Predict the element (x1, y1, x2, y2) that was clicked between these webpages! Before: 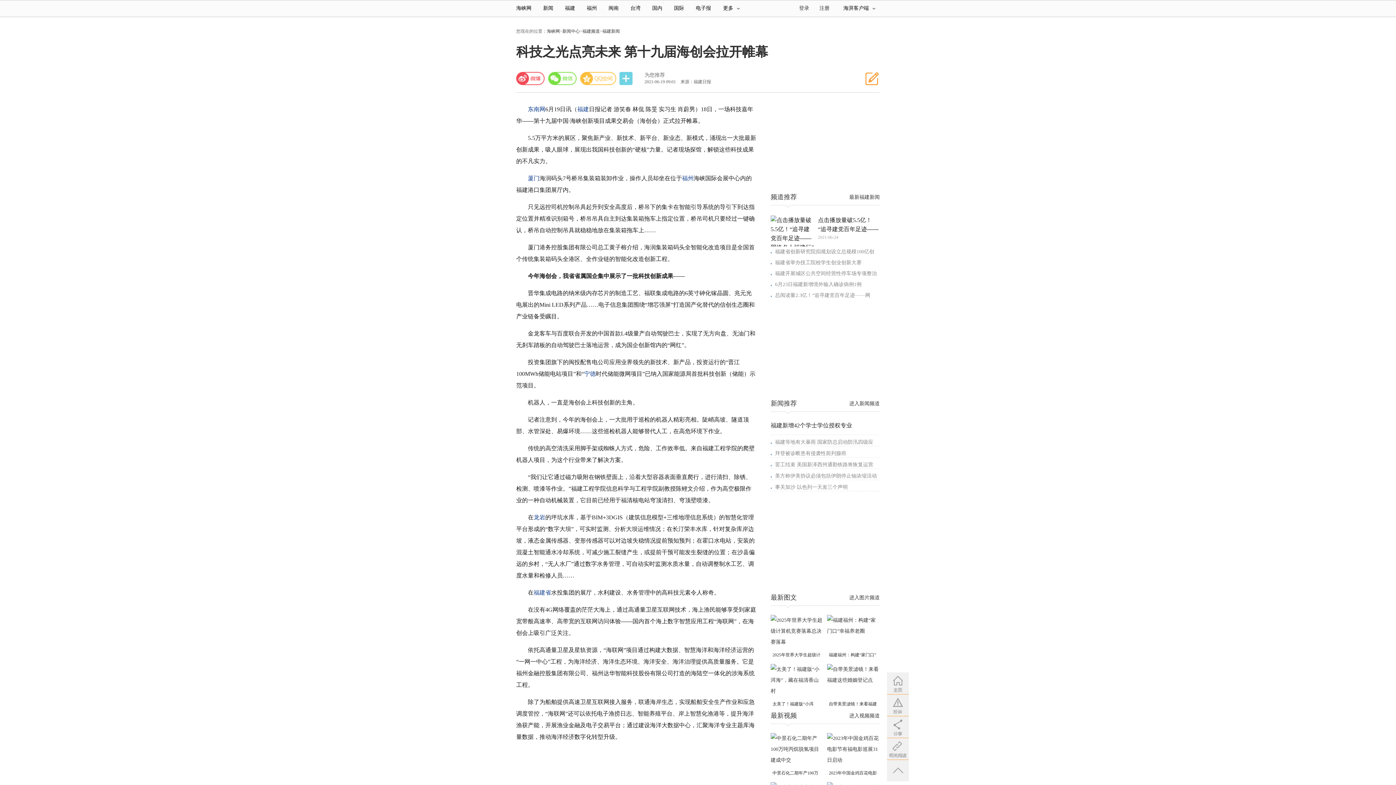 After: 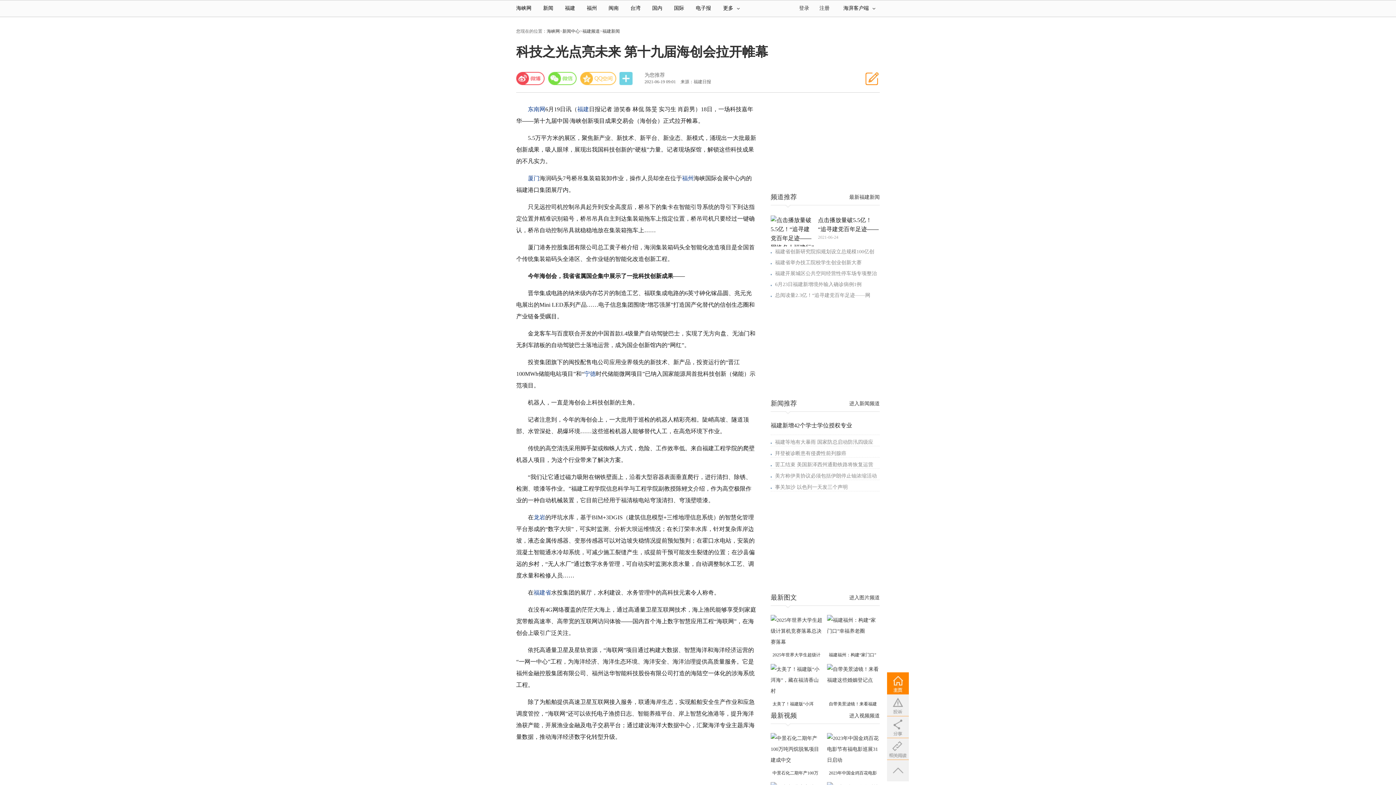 Action: bbox: (887, 672, 909, 694)